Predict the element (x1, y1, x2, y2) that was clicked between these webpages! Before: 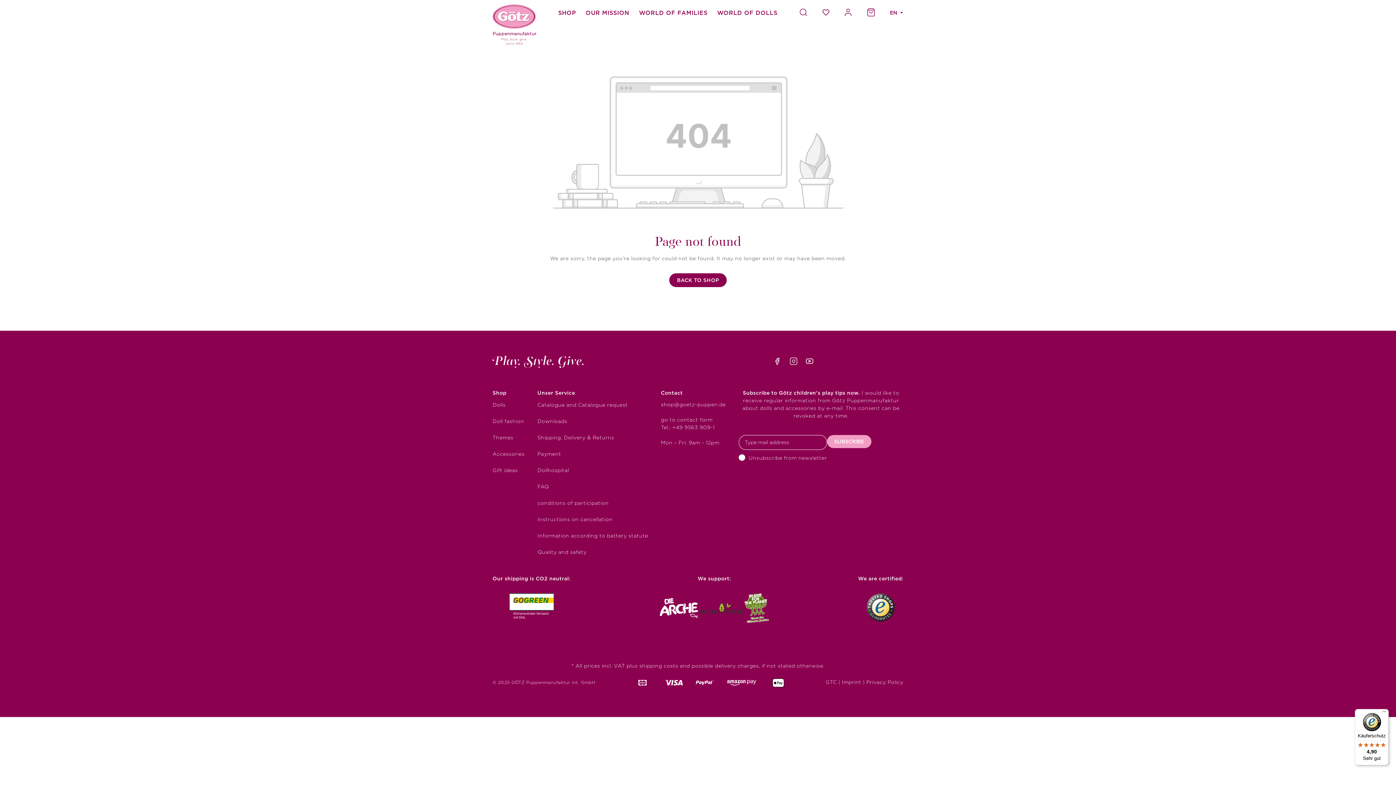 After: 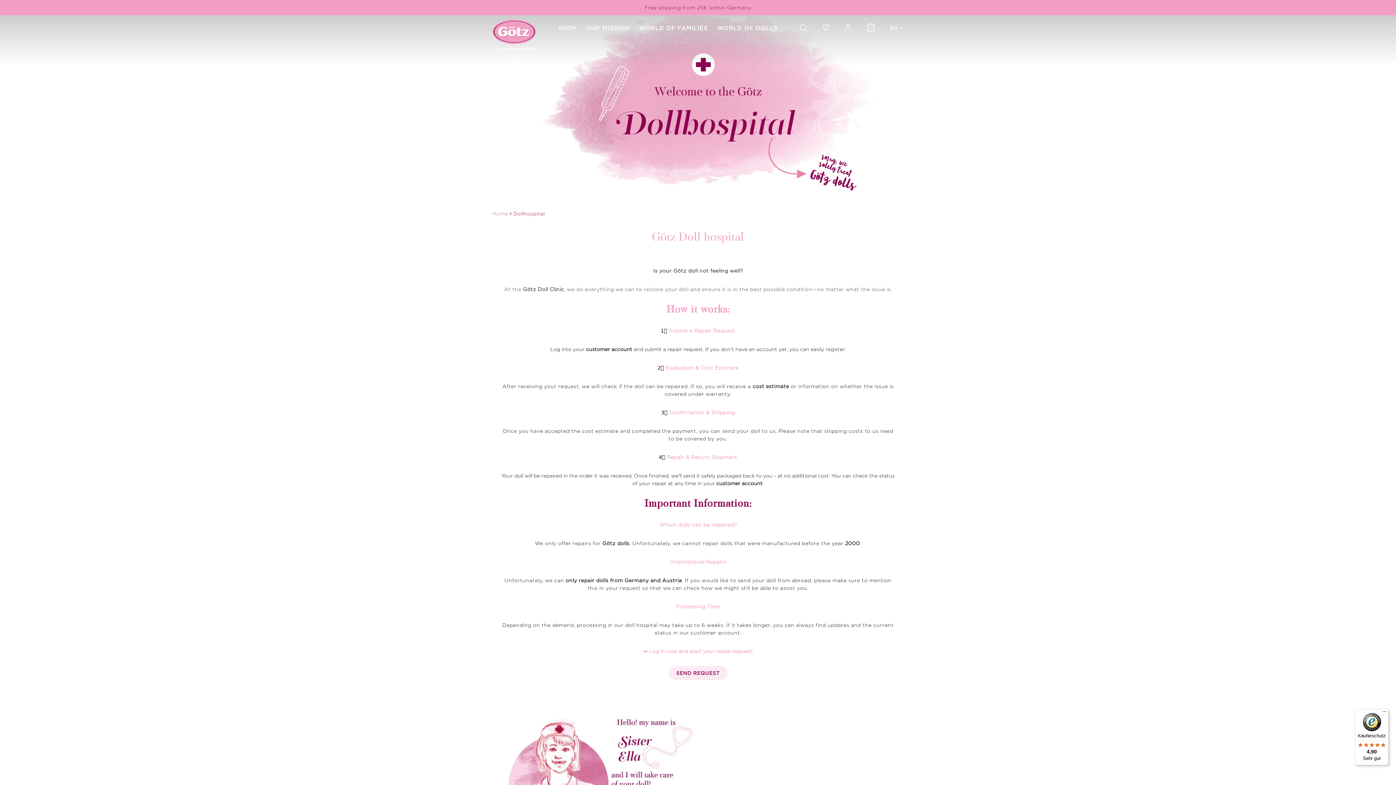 Action: bbox: (537, 467, 569, 473) label: Dollhospital